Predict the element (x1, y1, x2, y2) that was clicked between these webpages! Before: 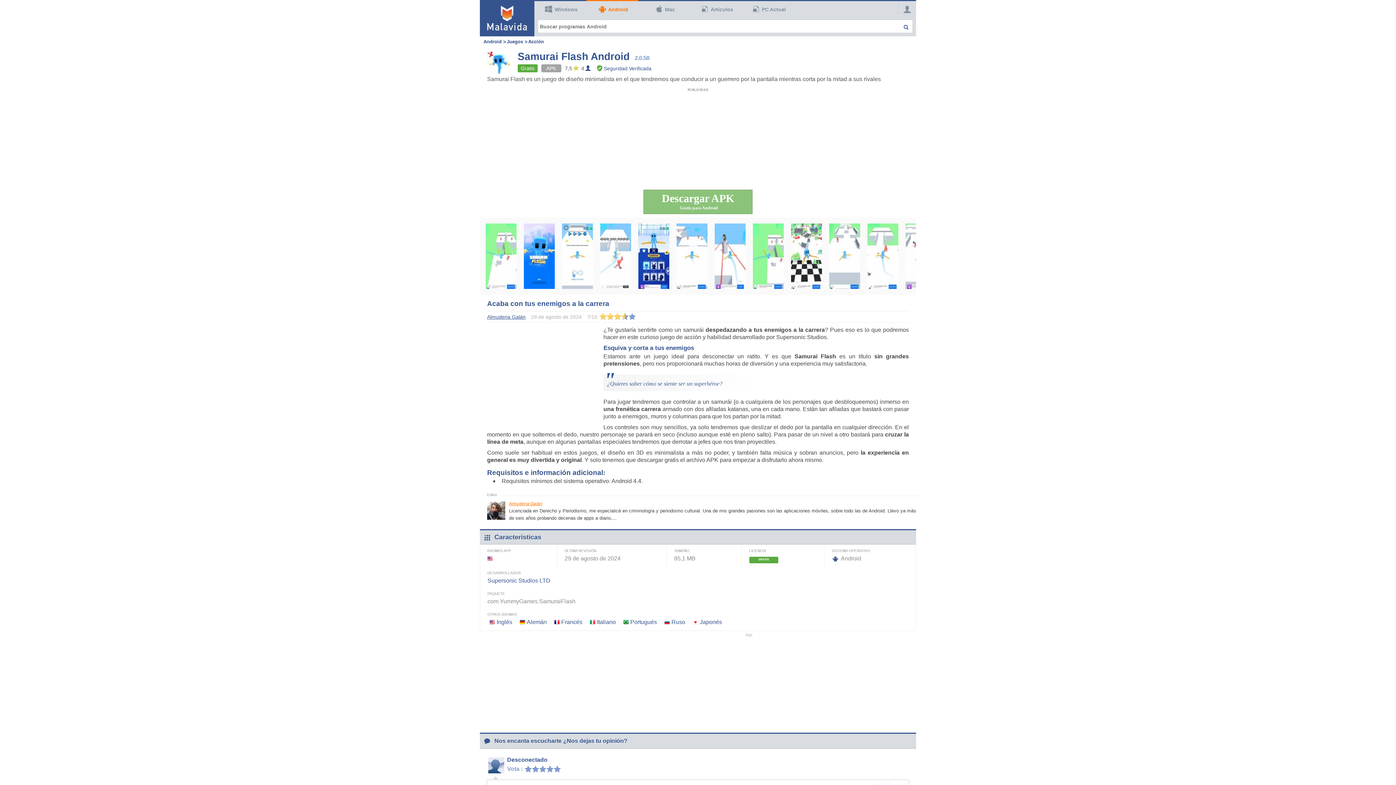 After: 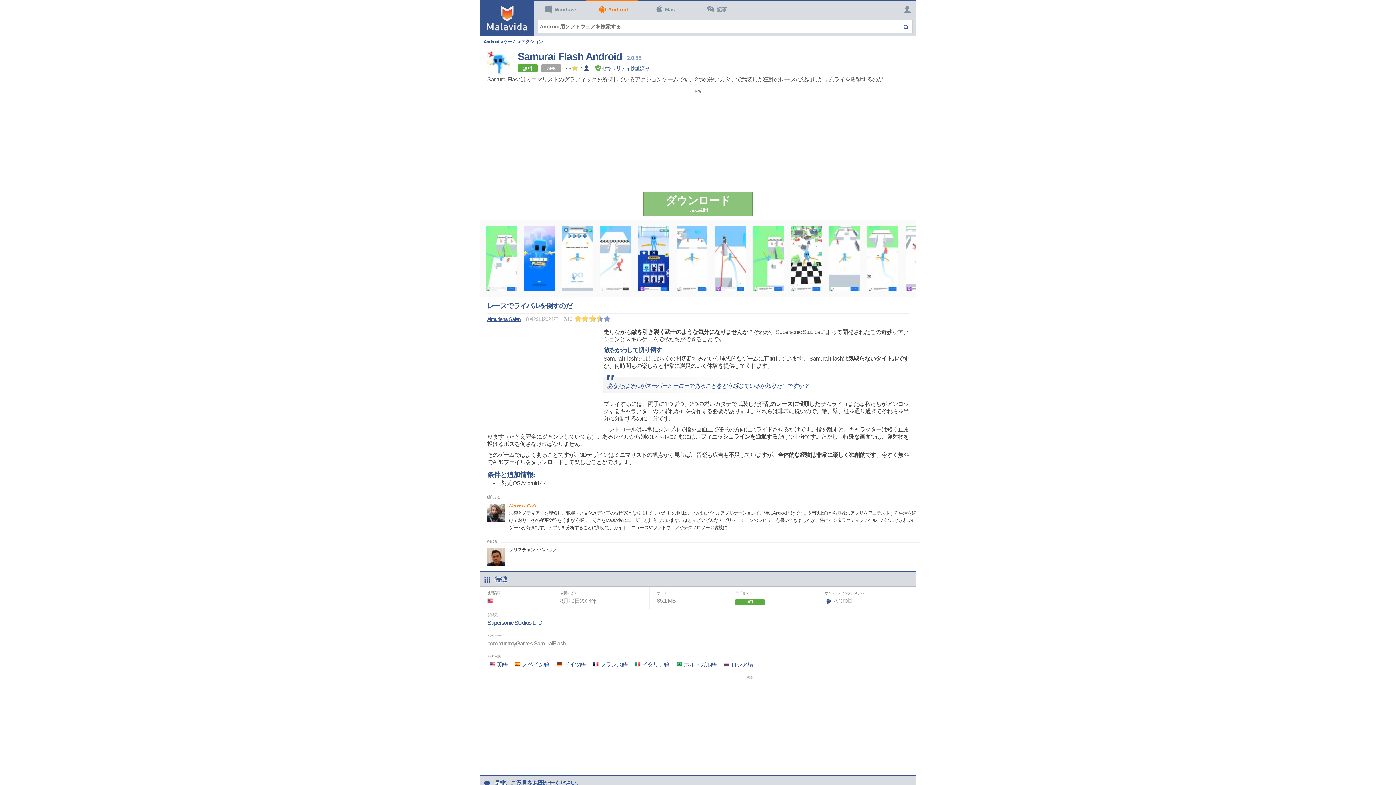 Action: label: Japonés bbox: (700, 619, 722, 625)